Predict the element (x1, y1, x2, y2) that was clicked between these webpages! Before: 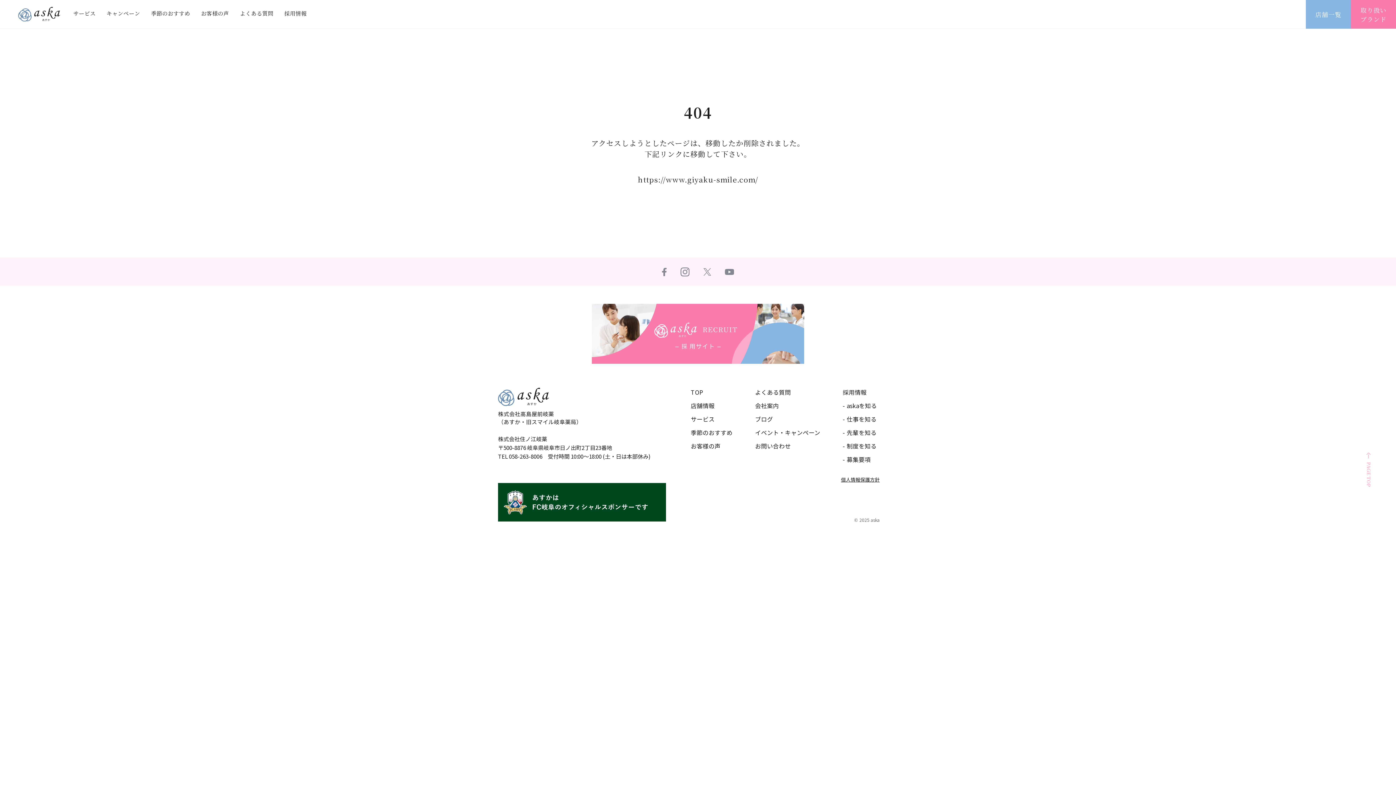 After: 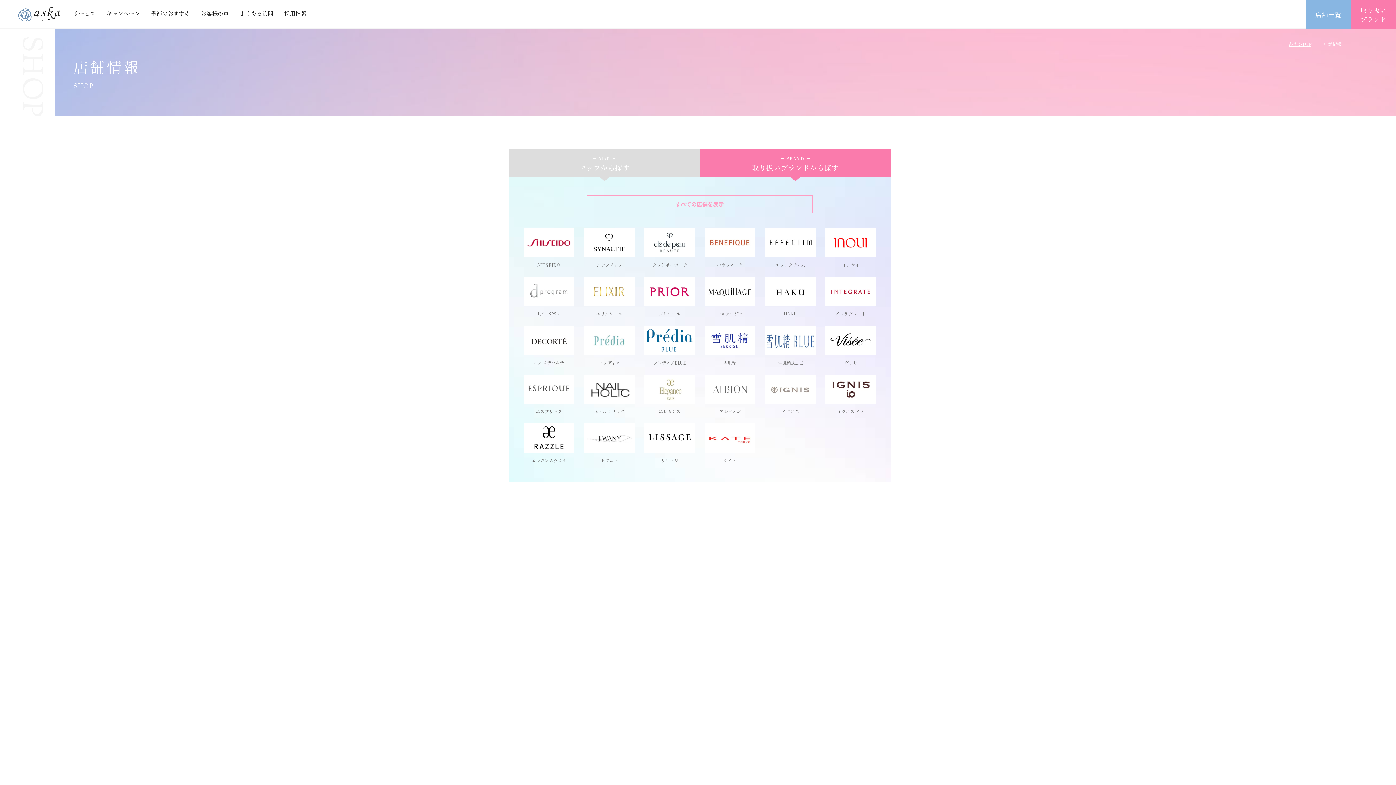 Action: label: 取り扱い
ブランド bbox: (1351, 0, 1396, 28)